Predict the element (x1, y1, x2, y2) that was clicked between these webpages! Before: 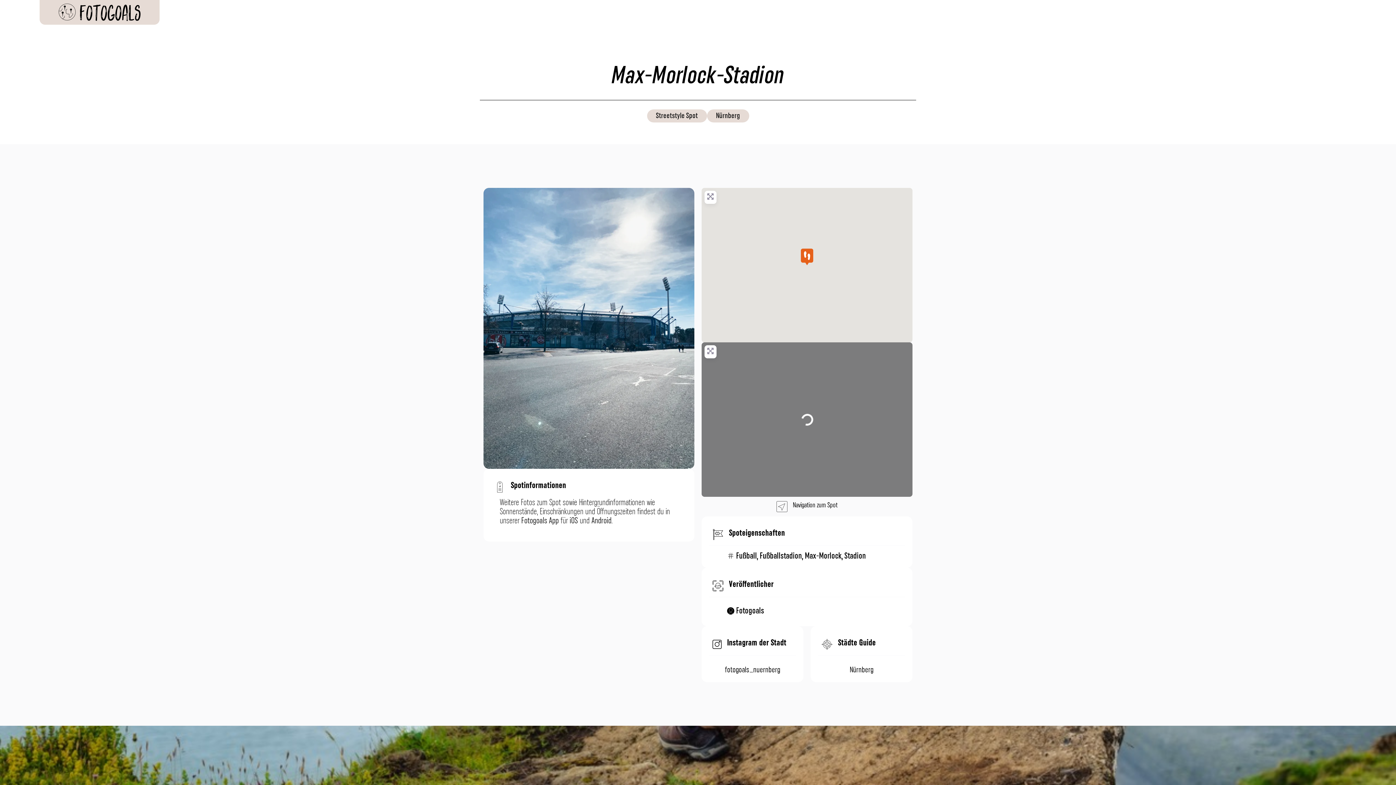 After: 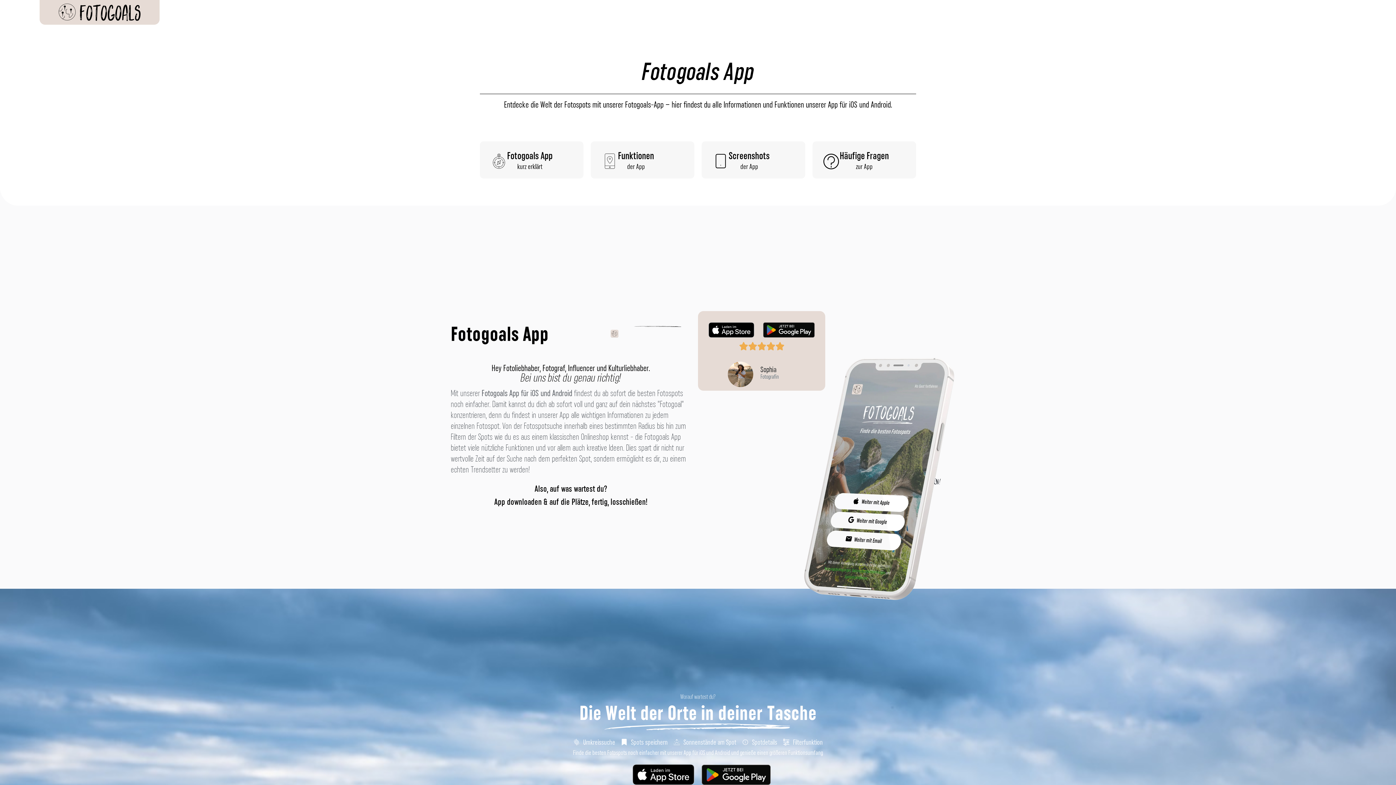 Action: bbox: (521, 515, 558, 526) label: Fotogoals App